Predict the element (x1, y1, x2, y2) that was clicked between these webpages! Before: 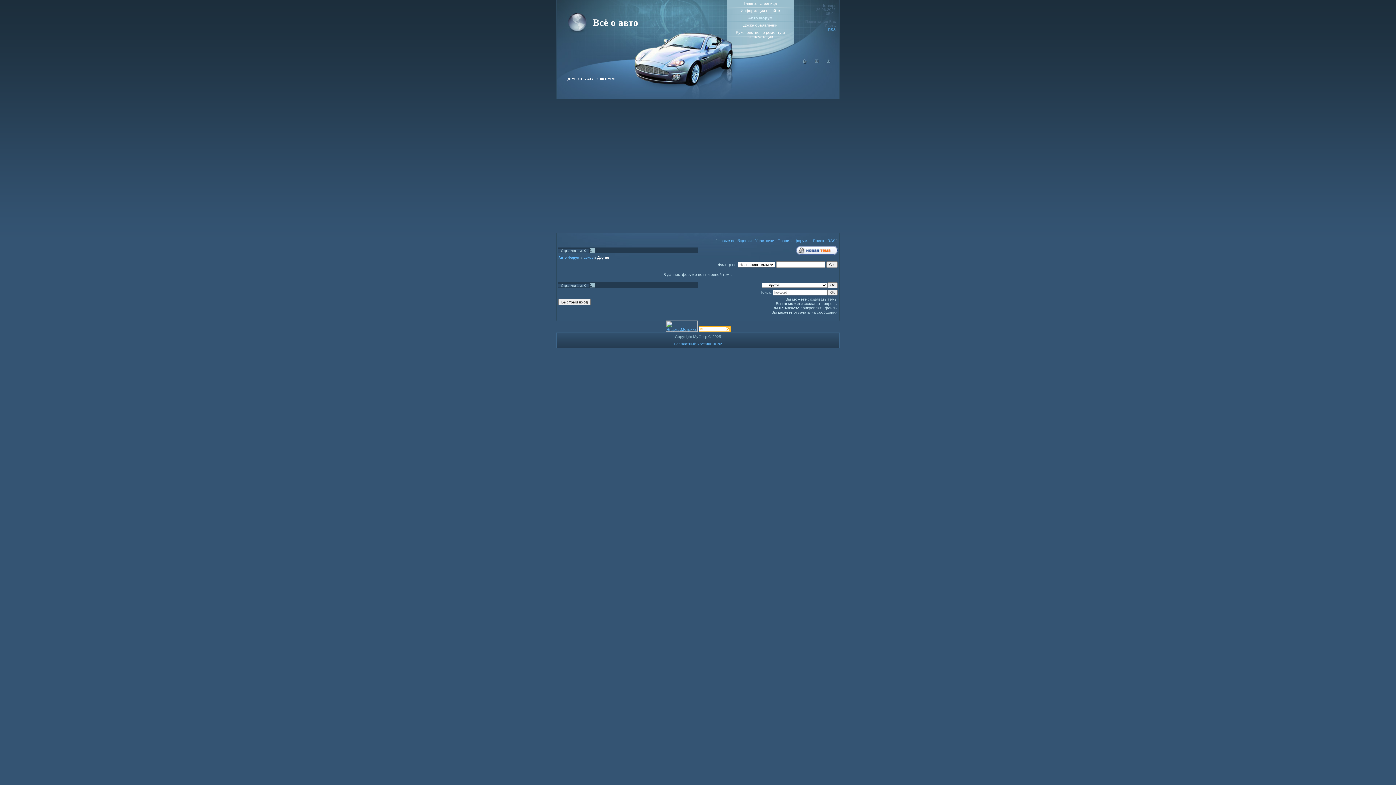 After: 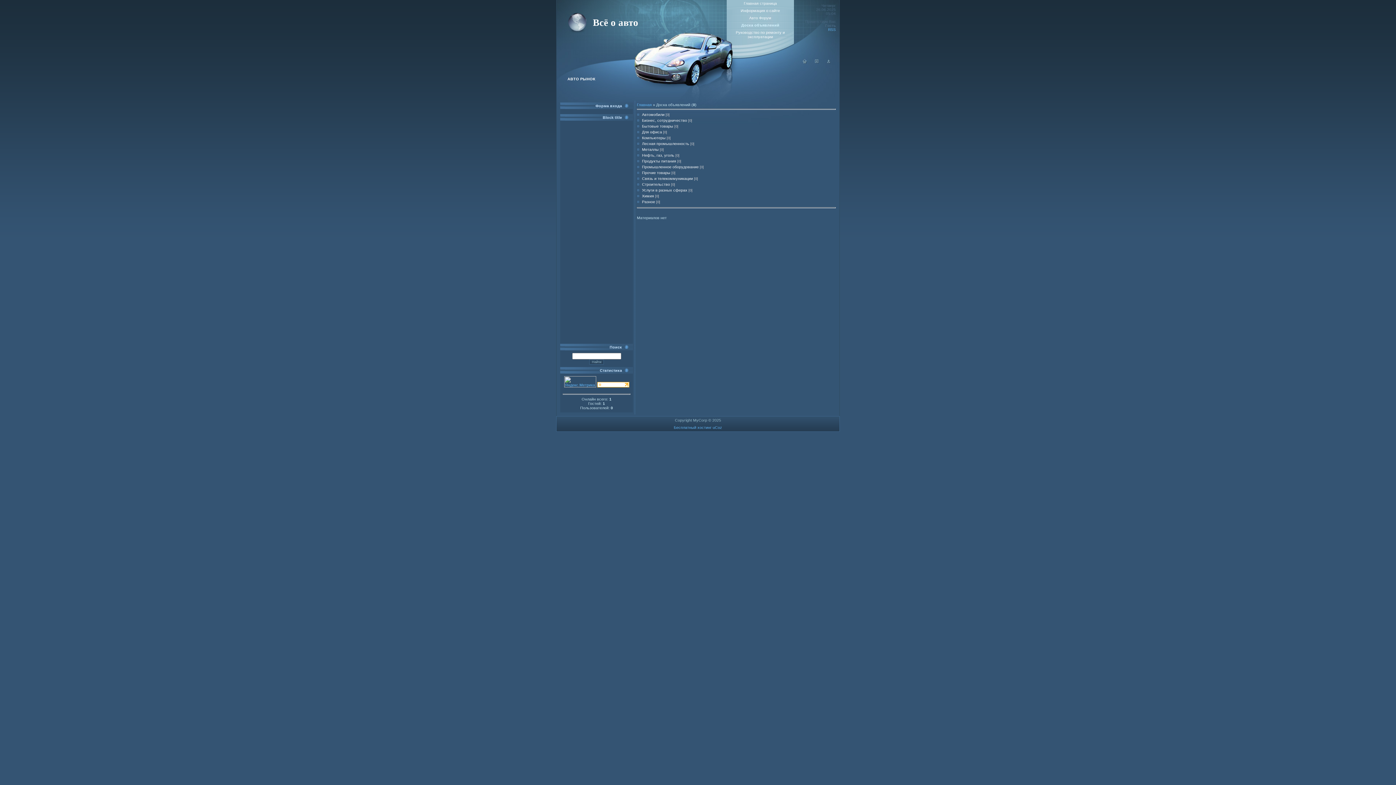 Action: label: Доска объявлений bbox: (743, 22, 777, 27)